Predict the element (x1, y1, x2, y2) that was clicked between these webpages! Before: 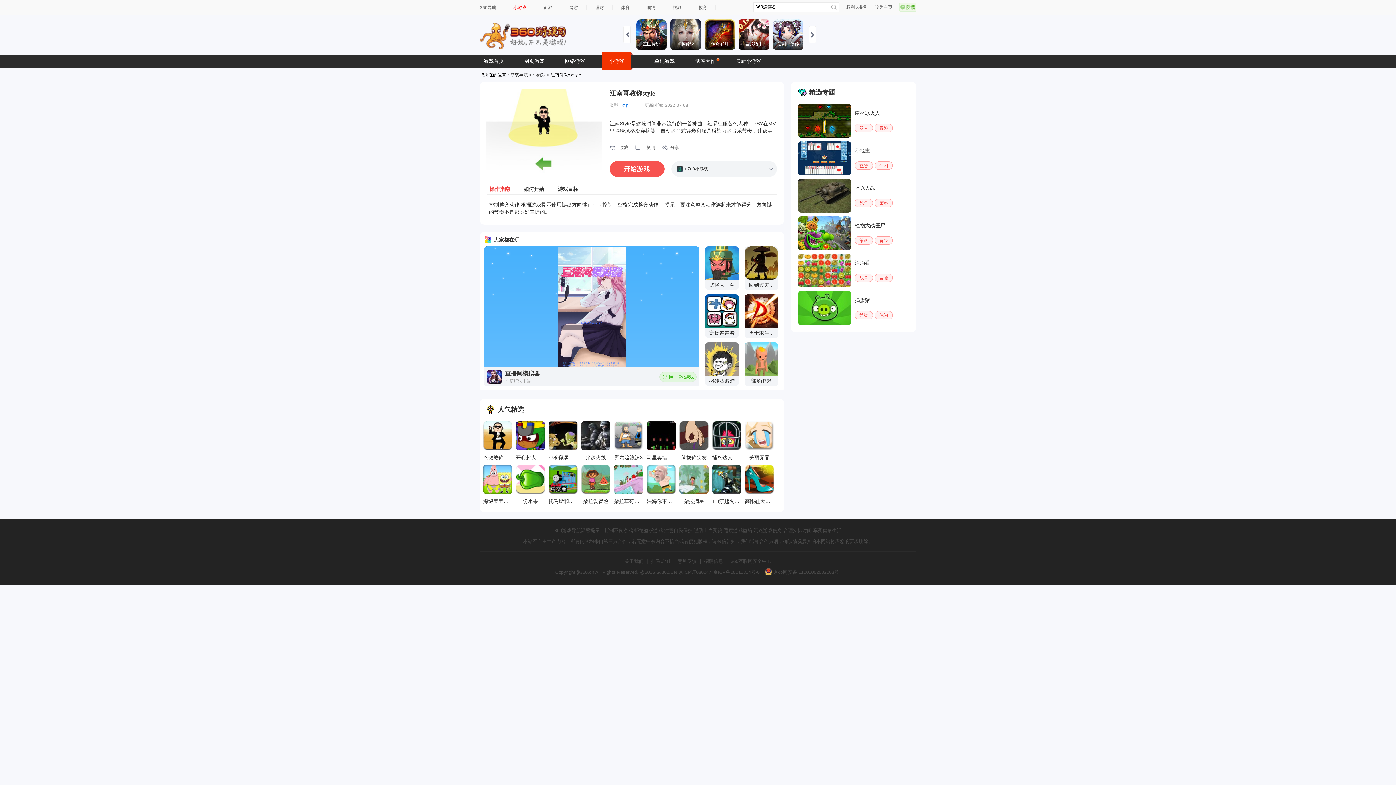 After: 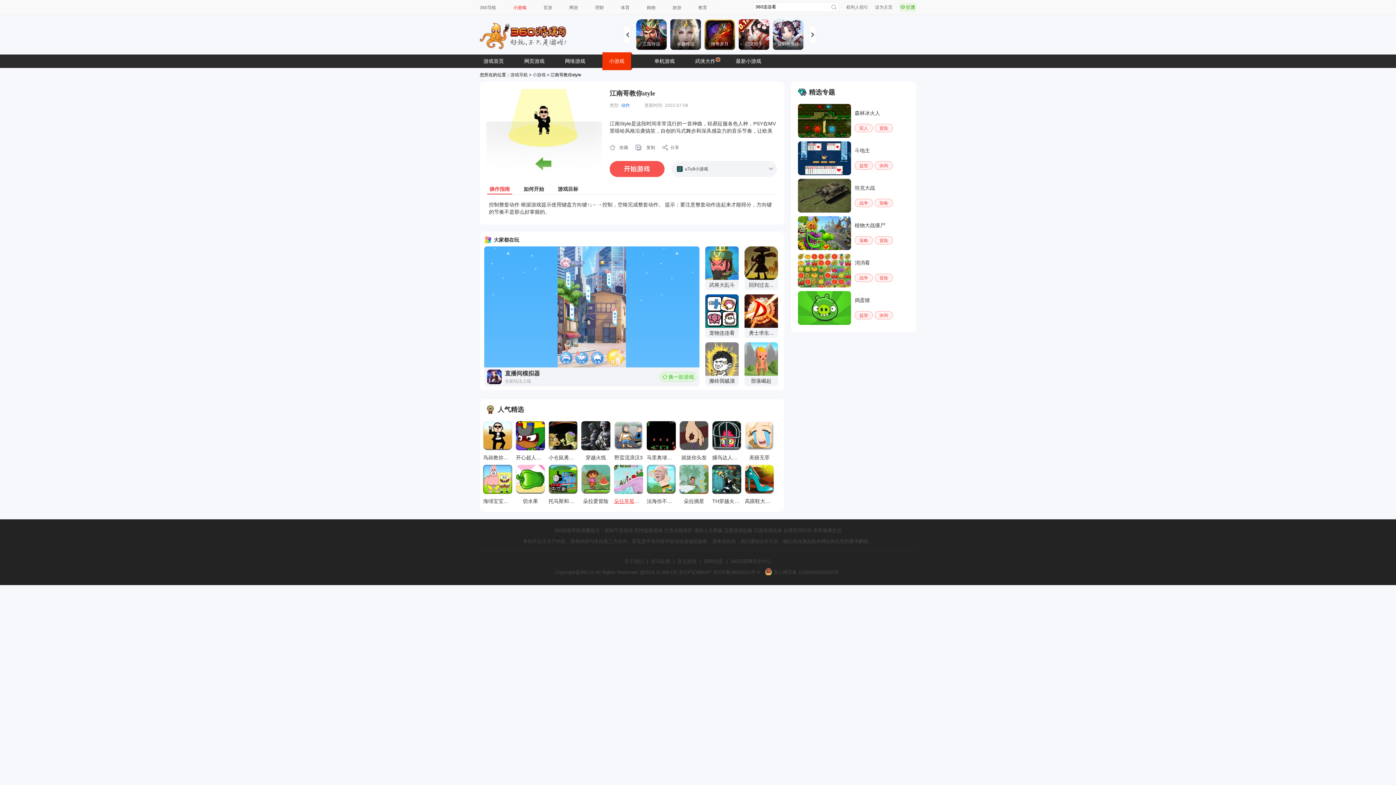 Action: label: 朵拉草莓世界 bbox: (614, 465, 643, 505)